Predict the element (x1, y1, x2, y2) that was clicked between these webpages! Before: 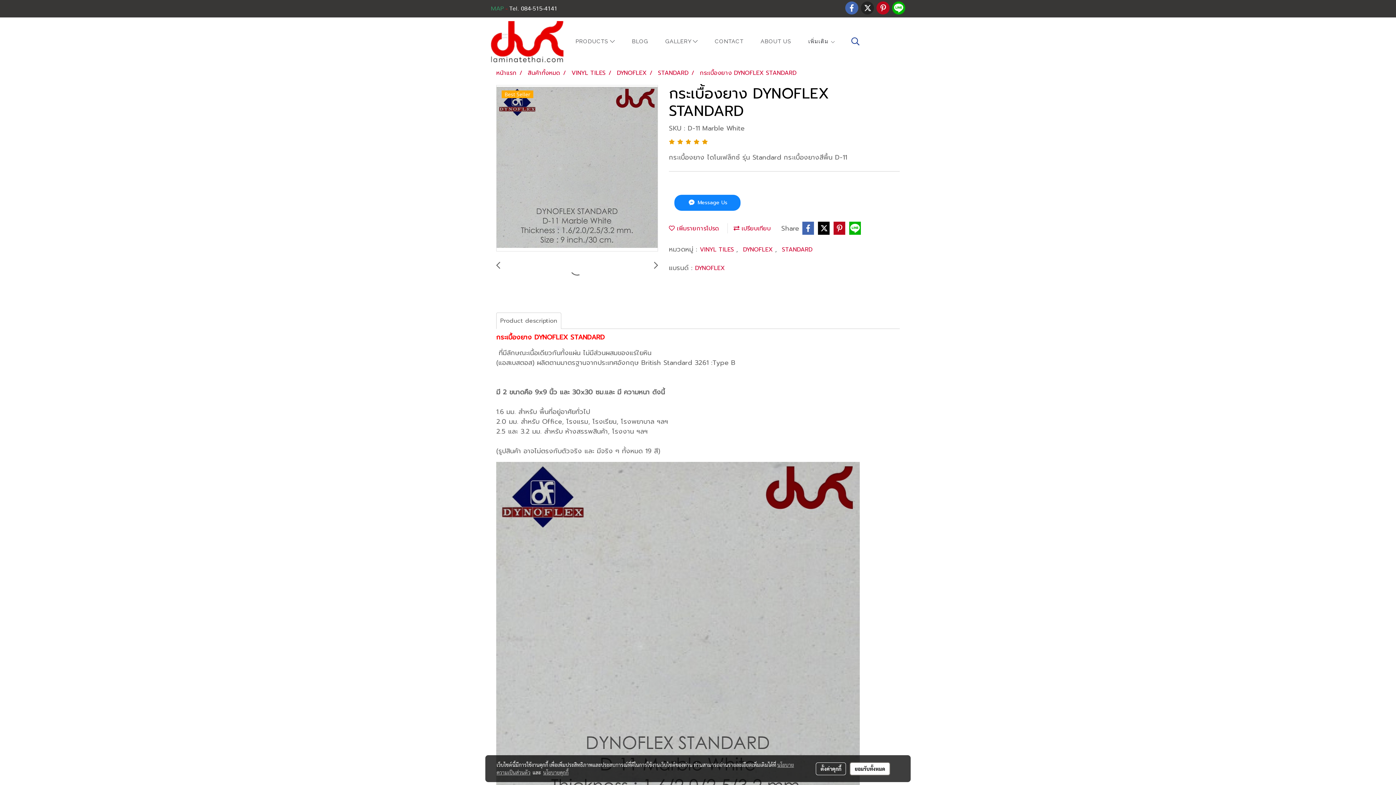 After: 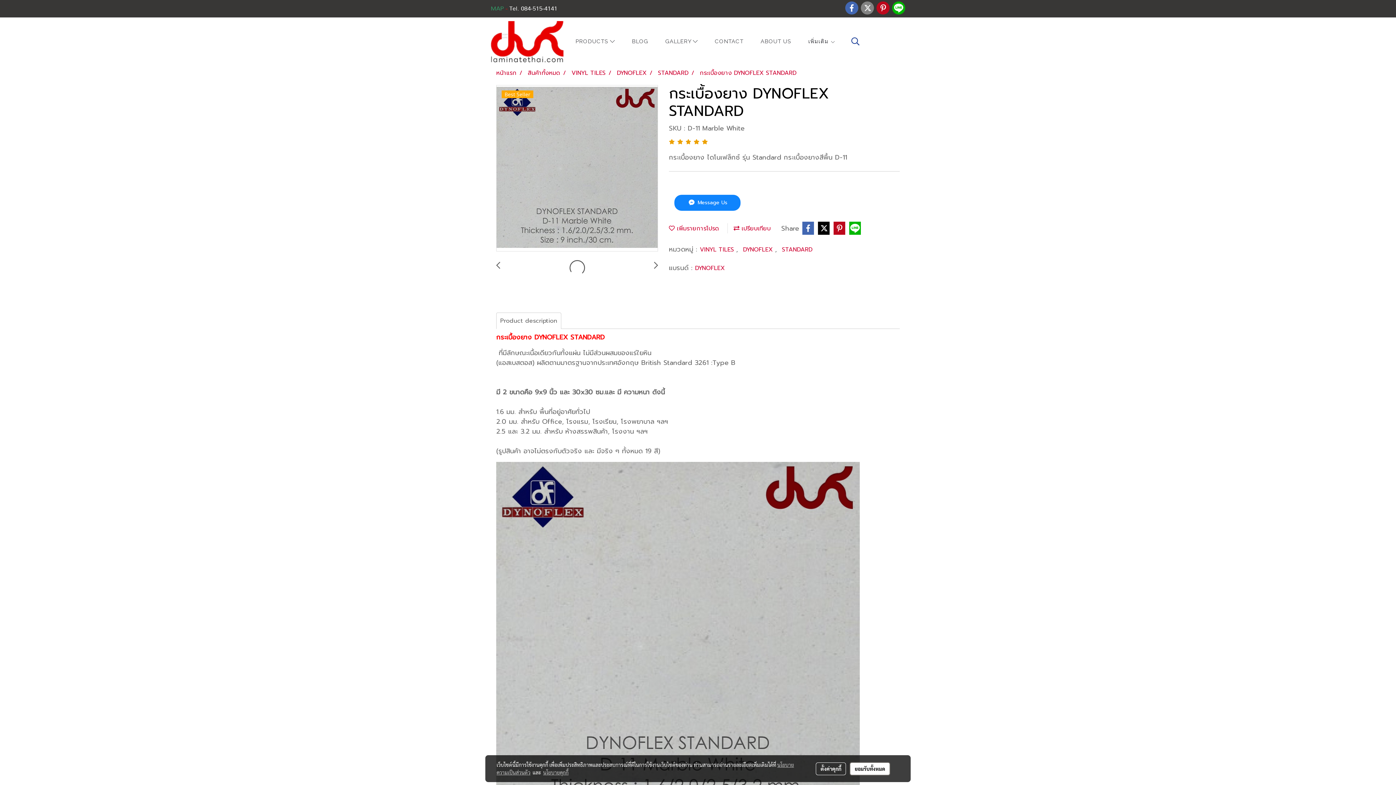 Action: bbox: (861, 1, 874, 14)